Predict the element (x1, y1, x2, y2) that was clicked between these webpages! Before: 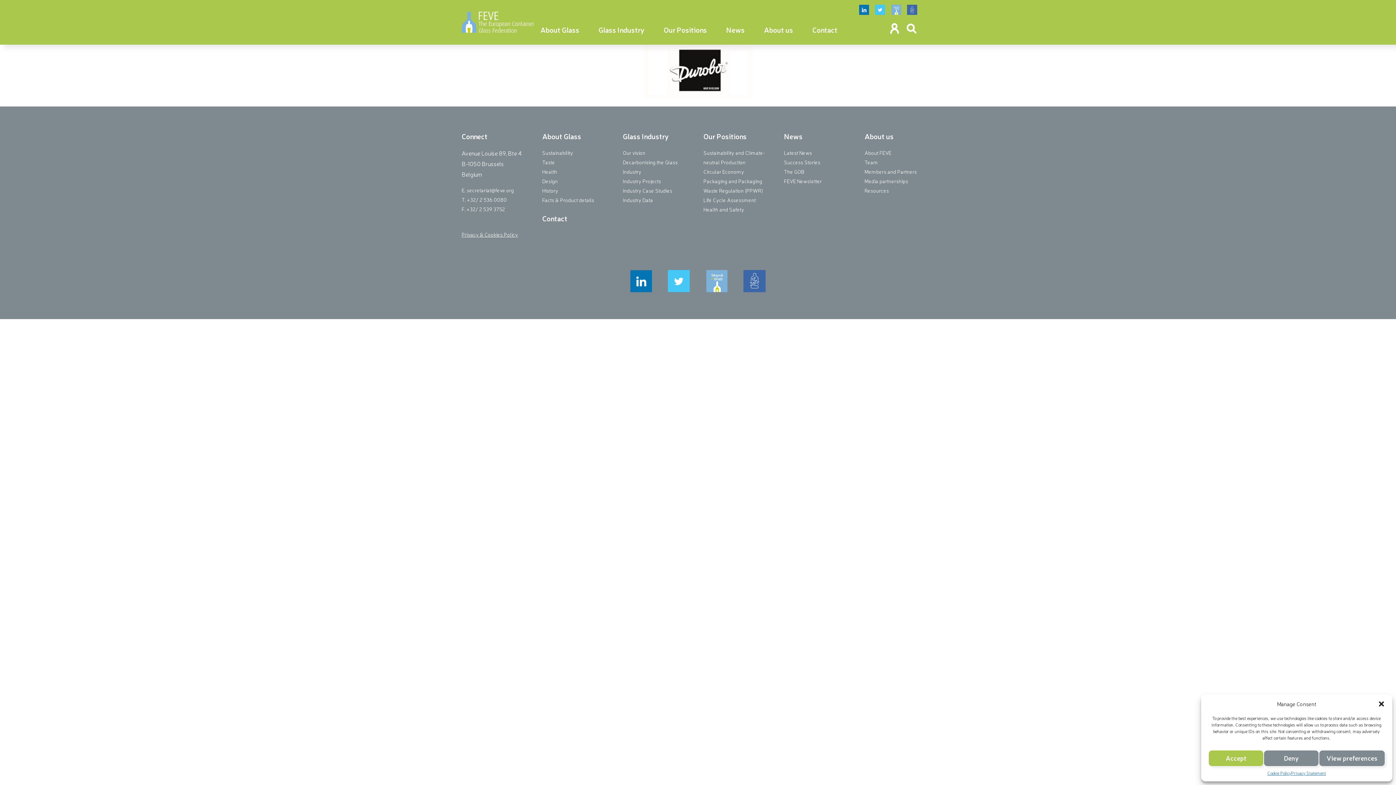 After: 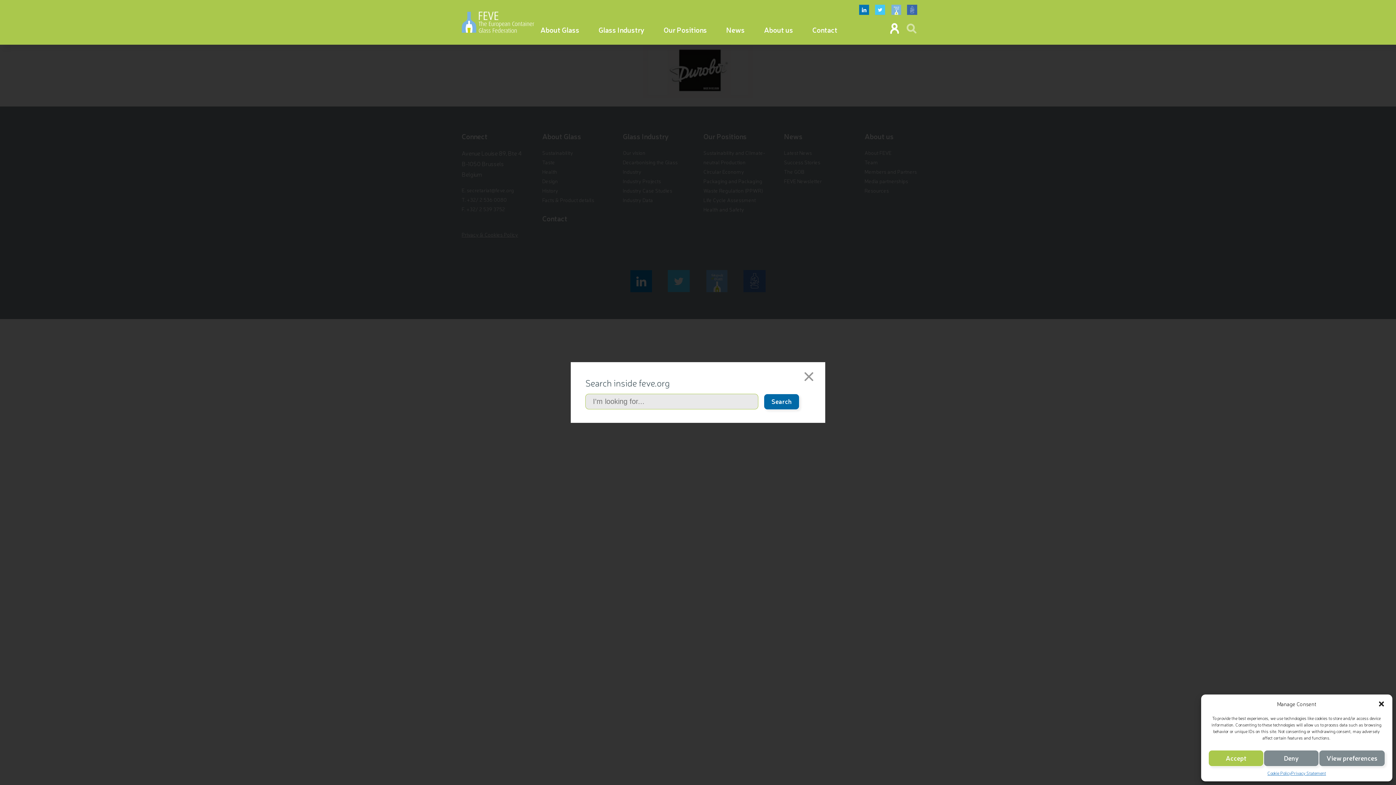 Action: bbox: (906, 22, 917, 34)